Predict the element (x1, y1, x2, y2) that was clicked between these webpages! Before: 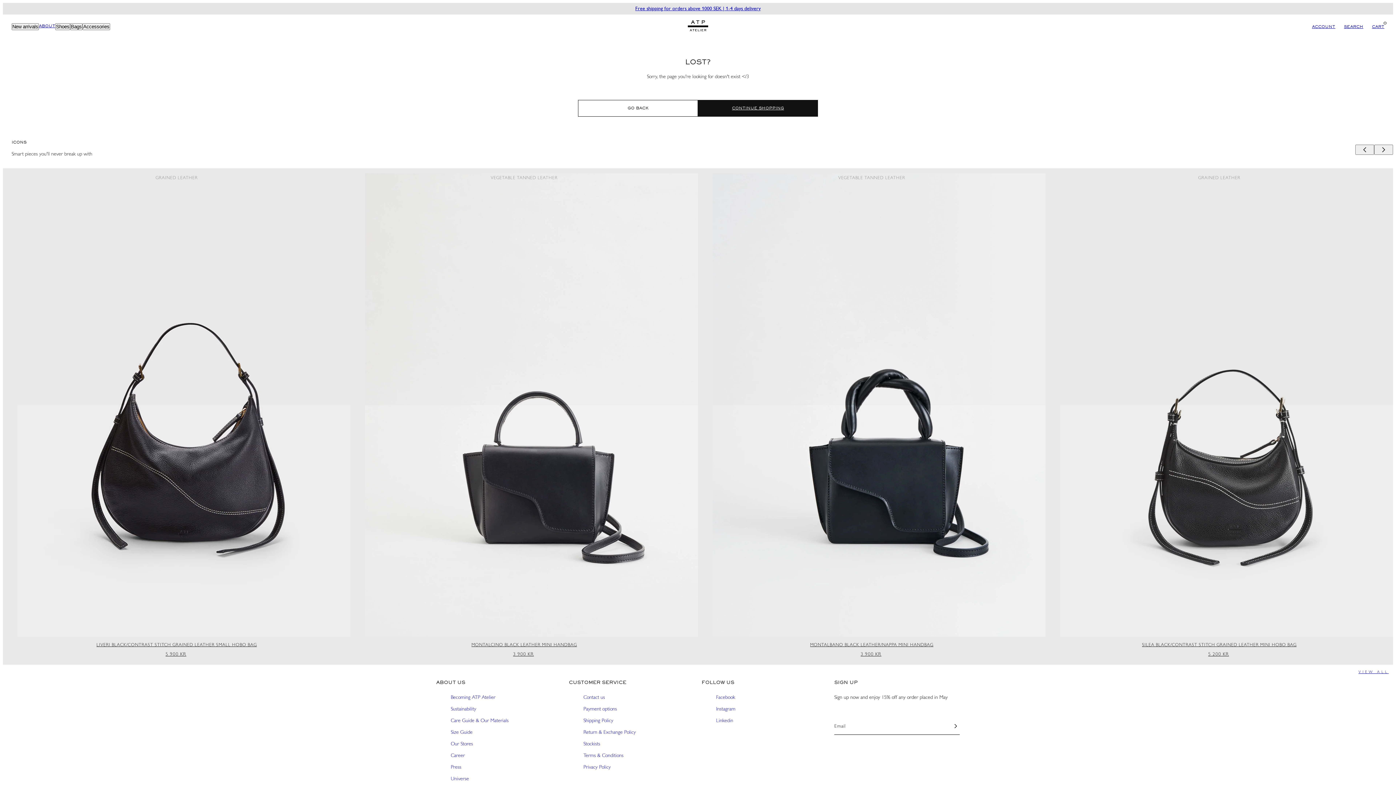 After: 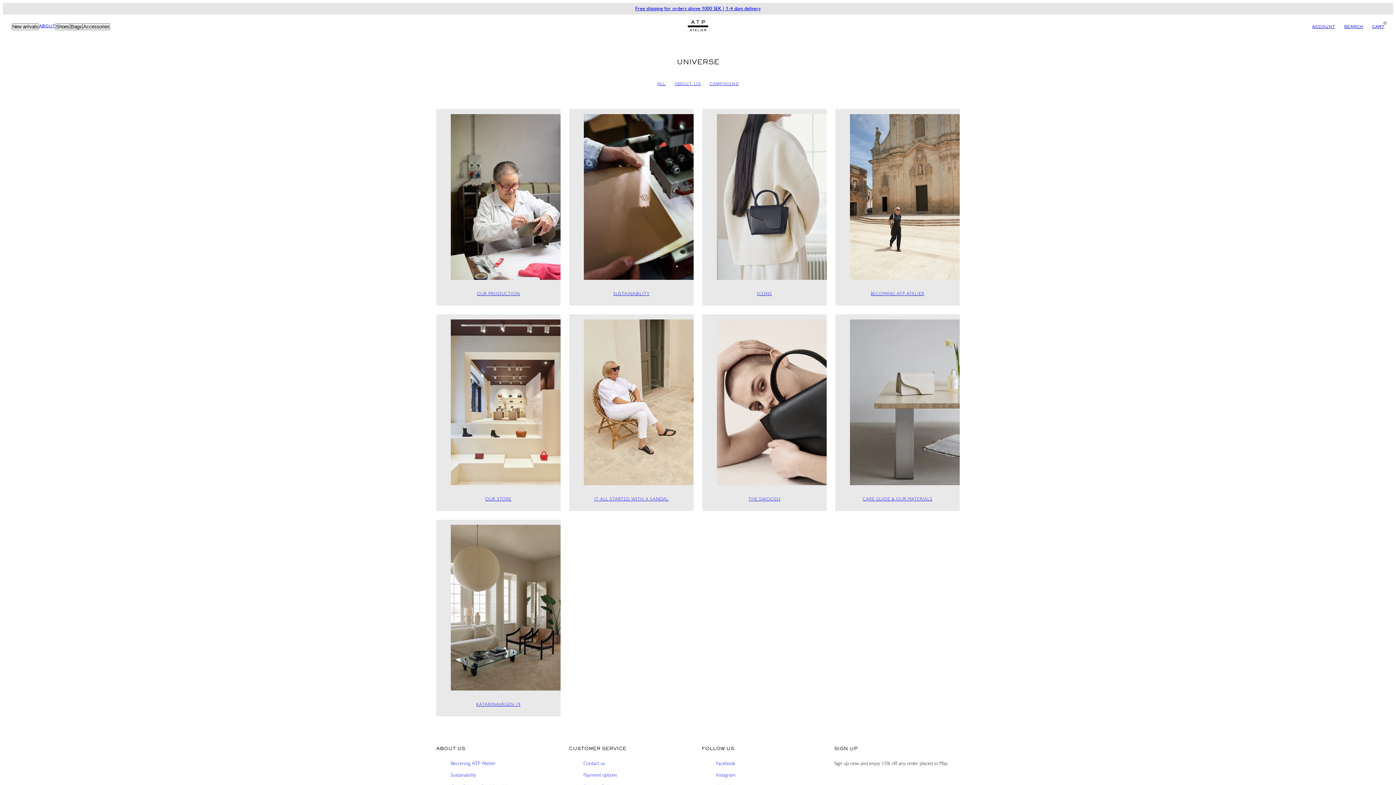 Action: bbox: (38, 23, 55, 30) label: ABOUT